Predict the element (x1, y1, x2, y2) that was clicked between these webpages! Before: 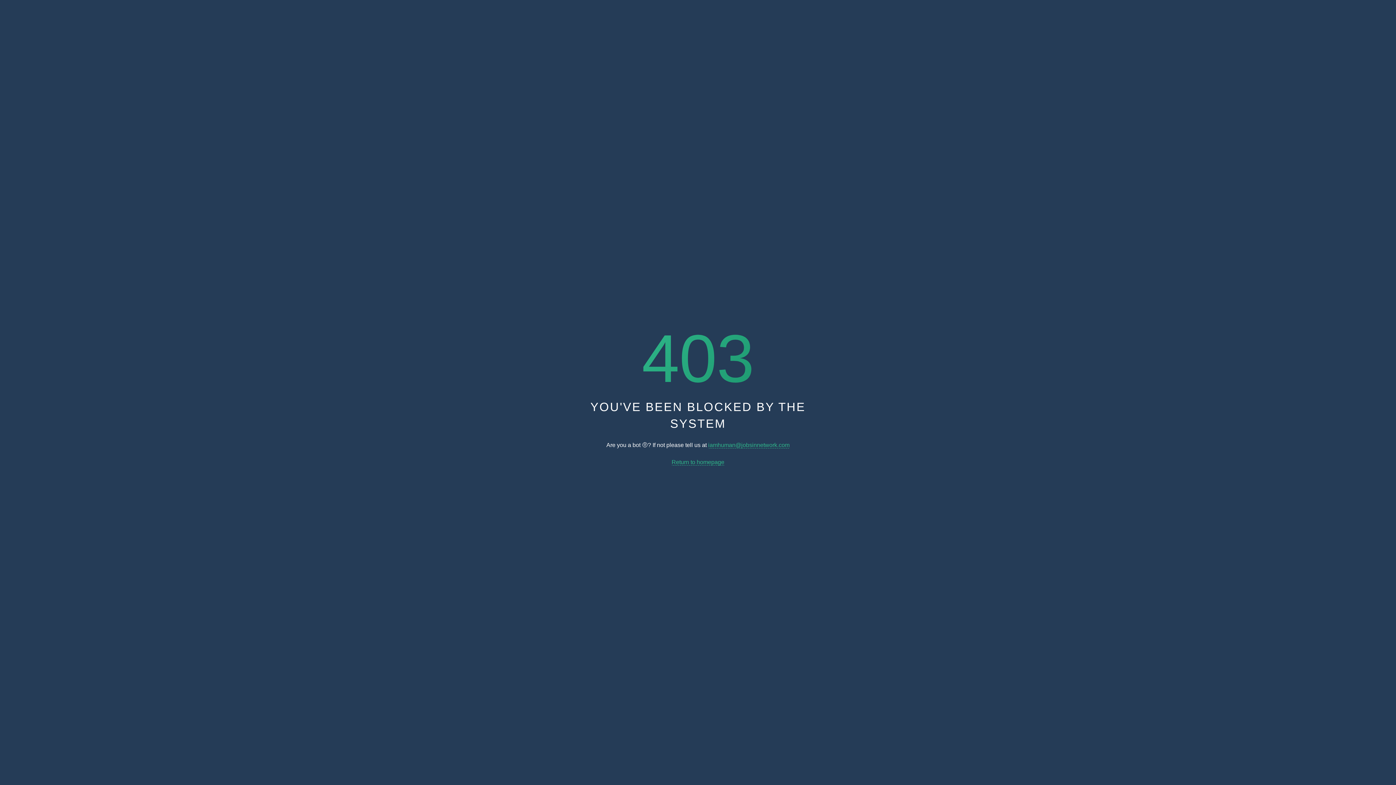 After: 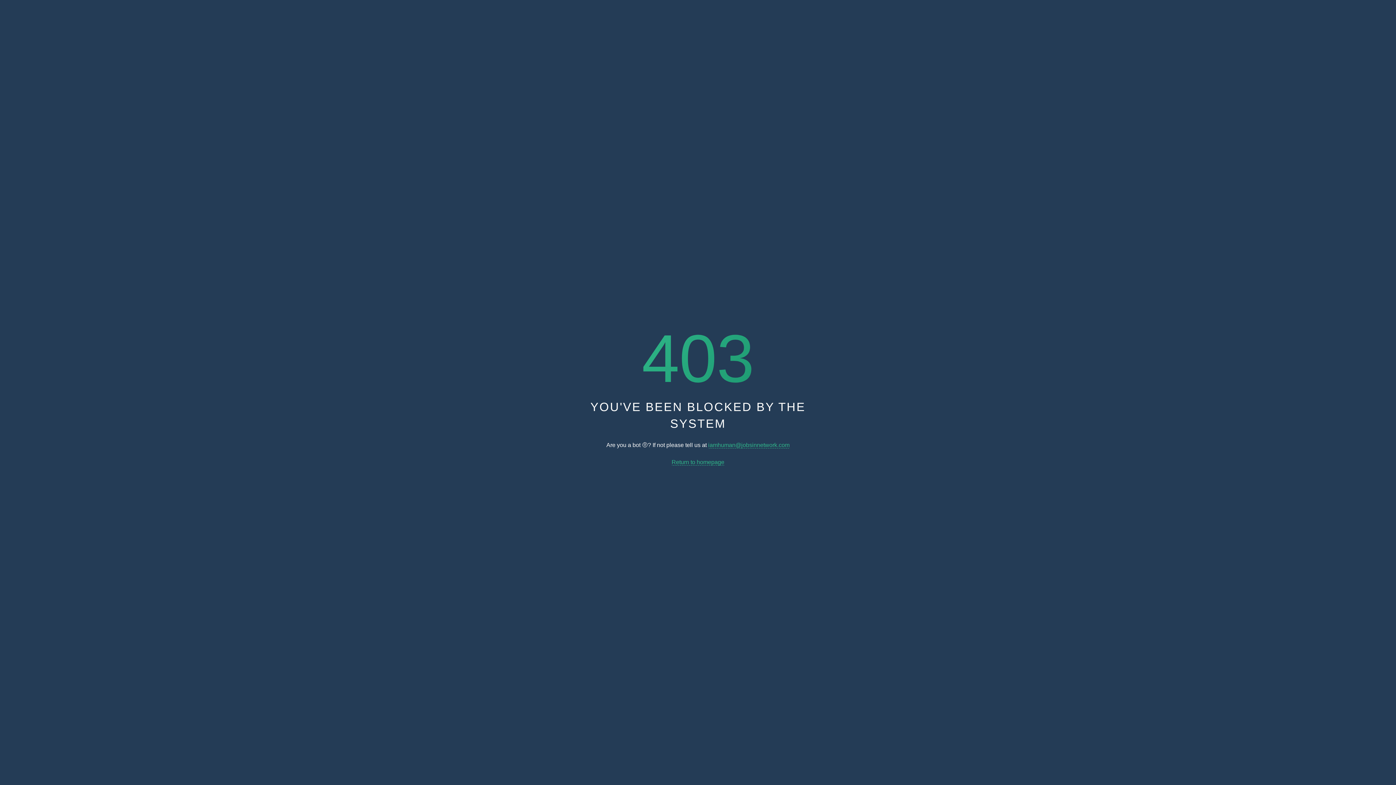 Action: label: Return to homepage bbox: (671, 459, 724, 465)